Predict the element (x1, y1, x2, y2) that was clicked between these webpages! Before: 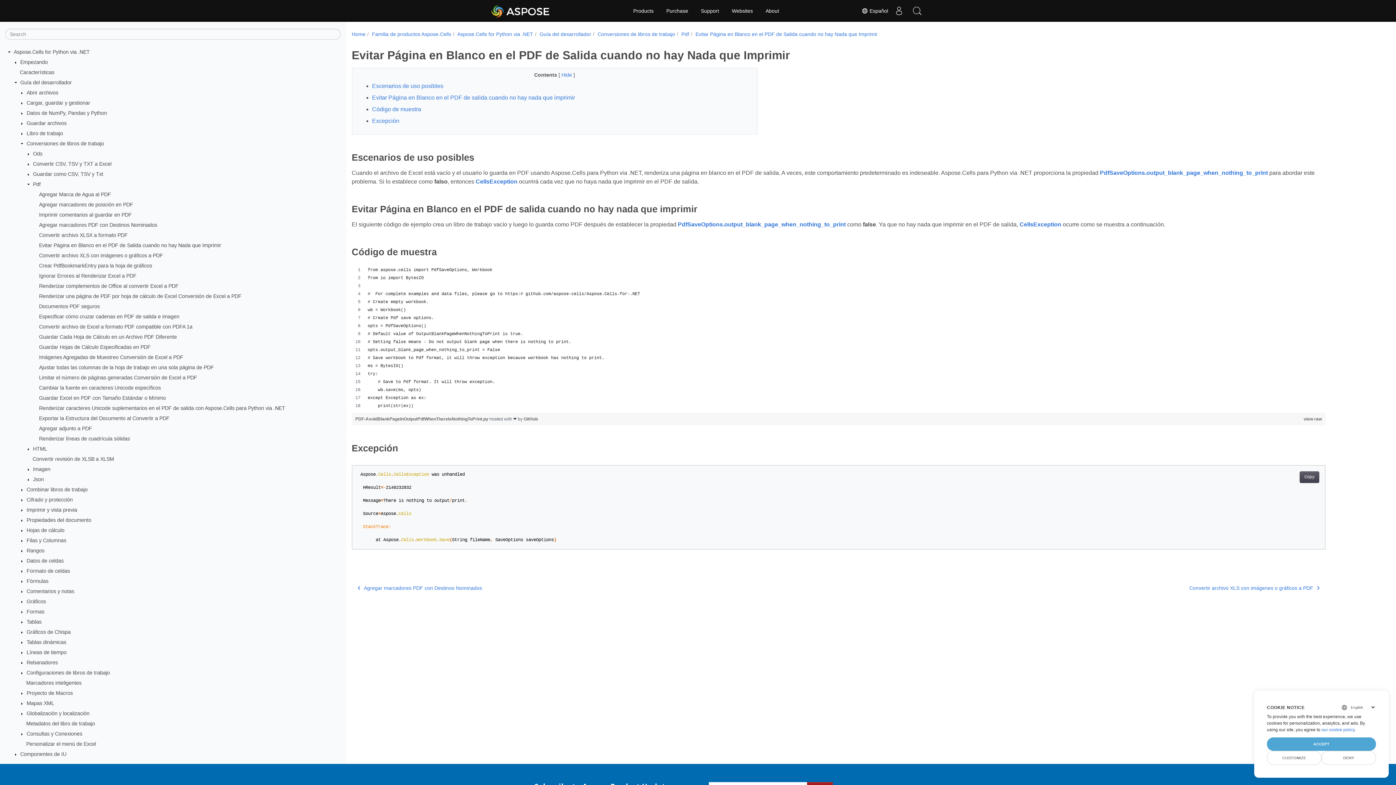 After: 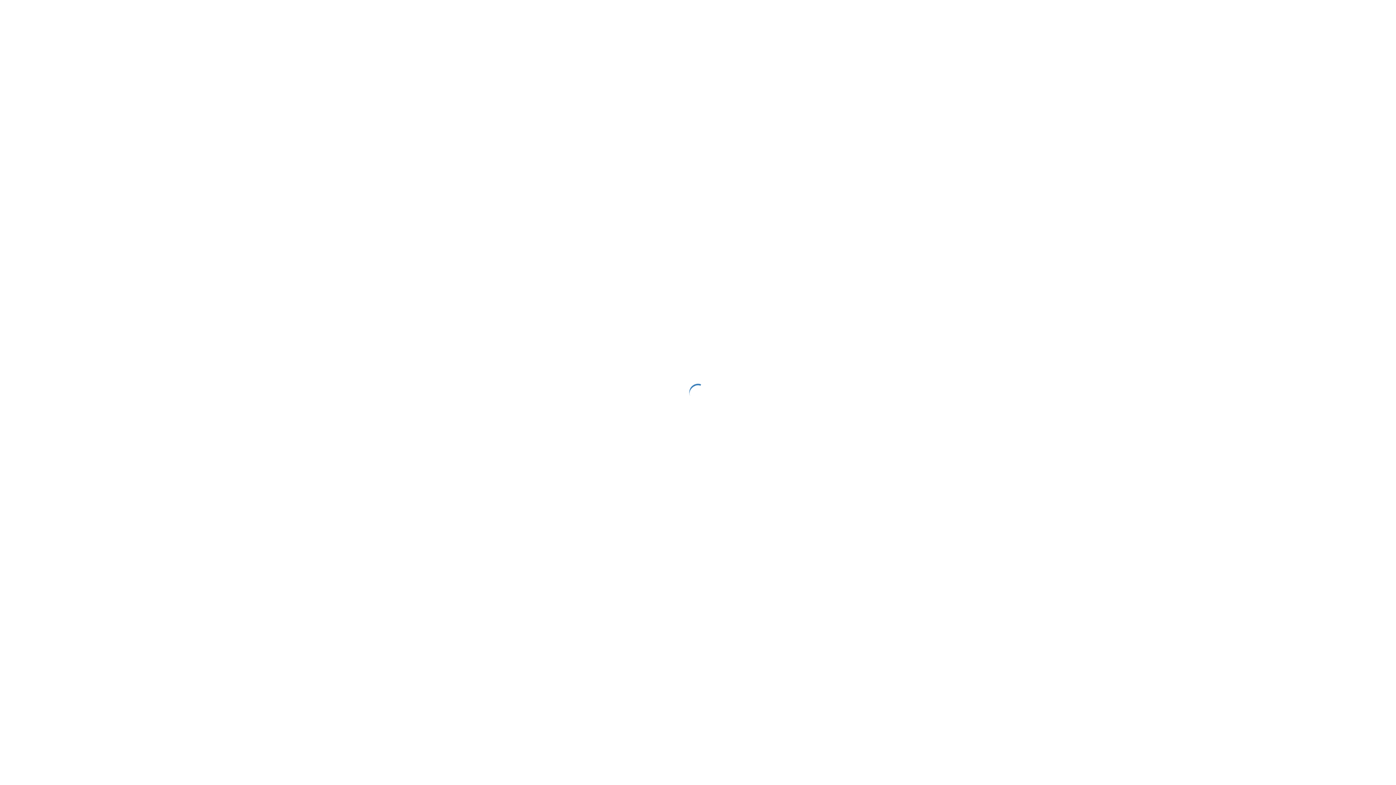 Action: bbox: (661, 0, 693, 21) label: Purchase